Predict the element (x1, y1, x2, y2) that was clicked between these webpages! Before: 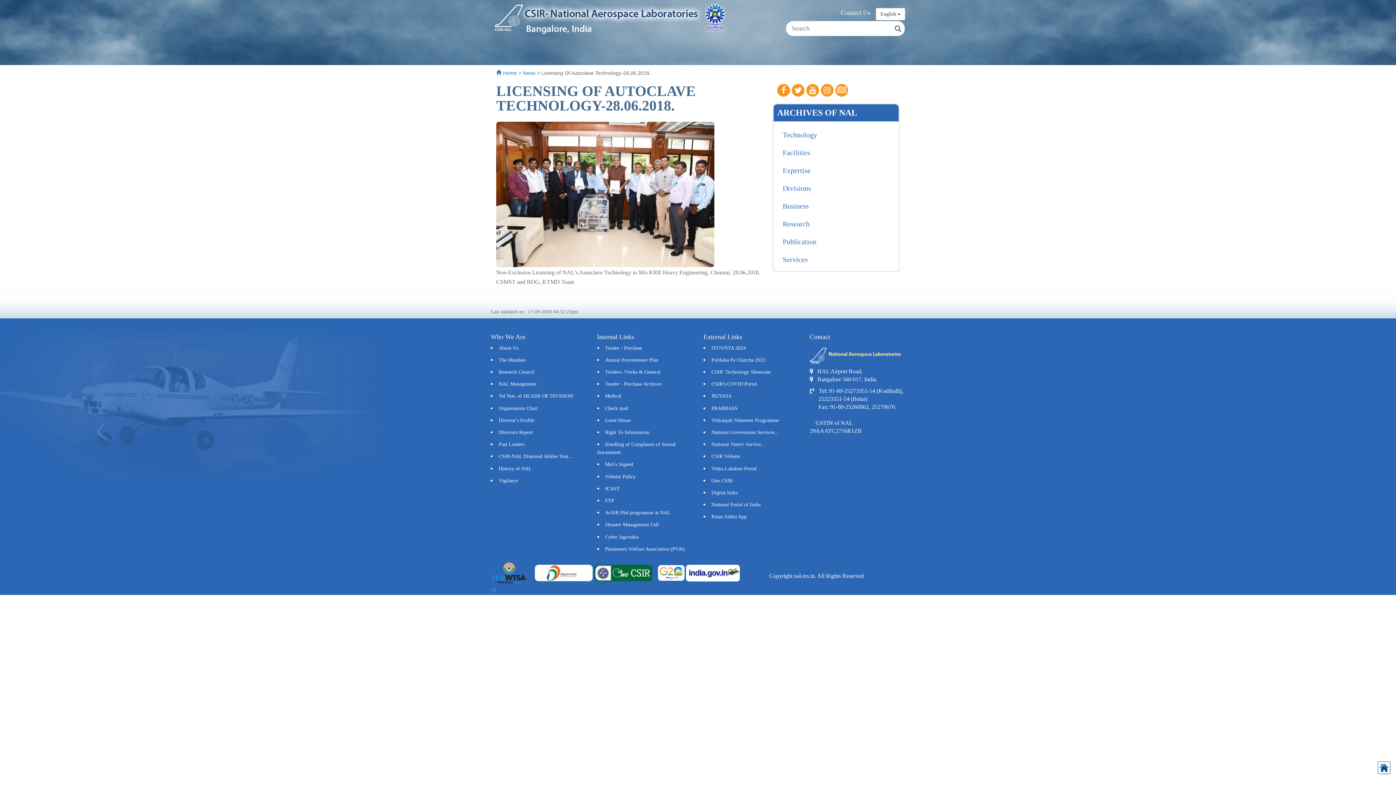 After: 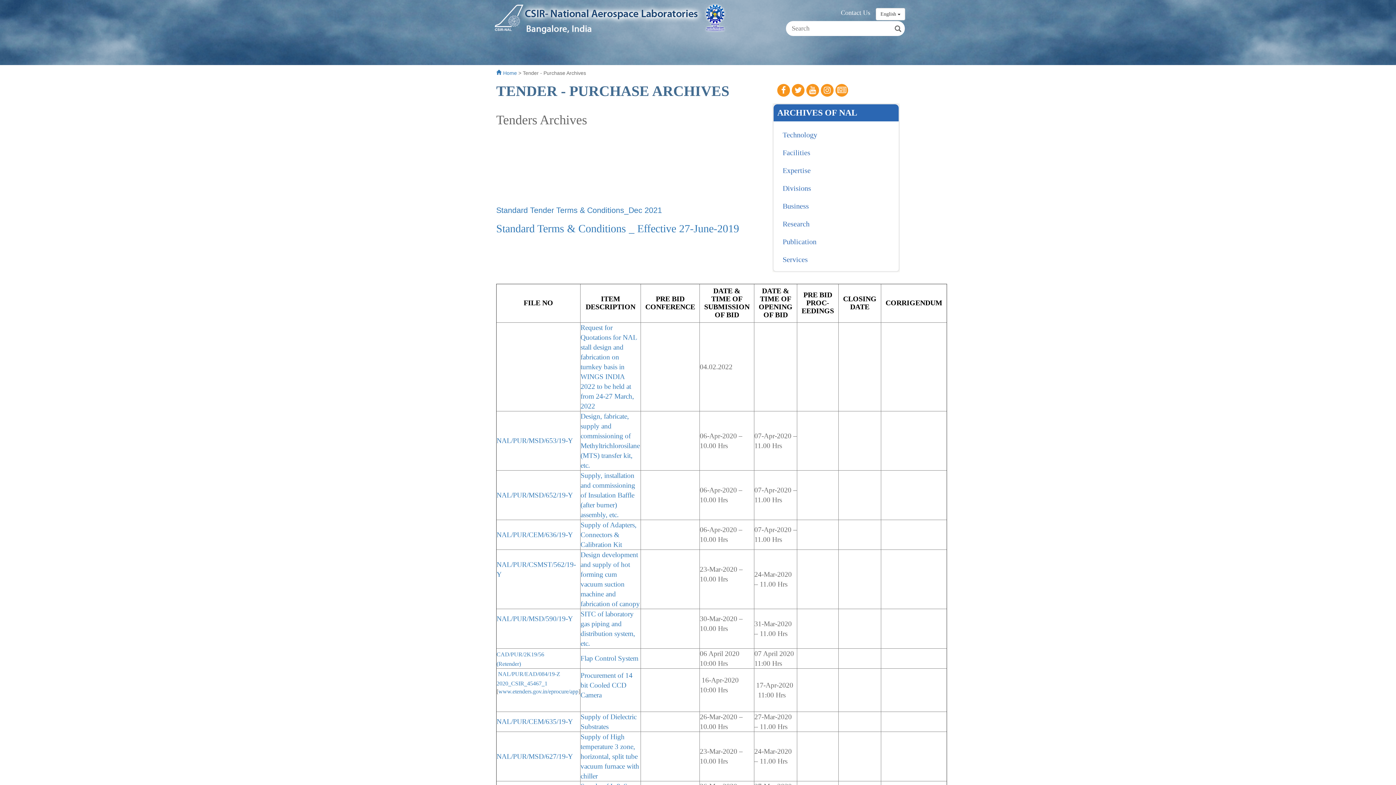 Action: bbox: (605, 381, 661, 387) label: Tender - Purchase Archives